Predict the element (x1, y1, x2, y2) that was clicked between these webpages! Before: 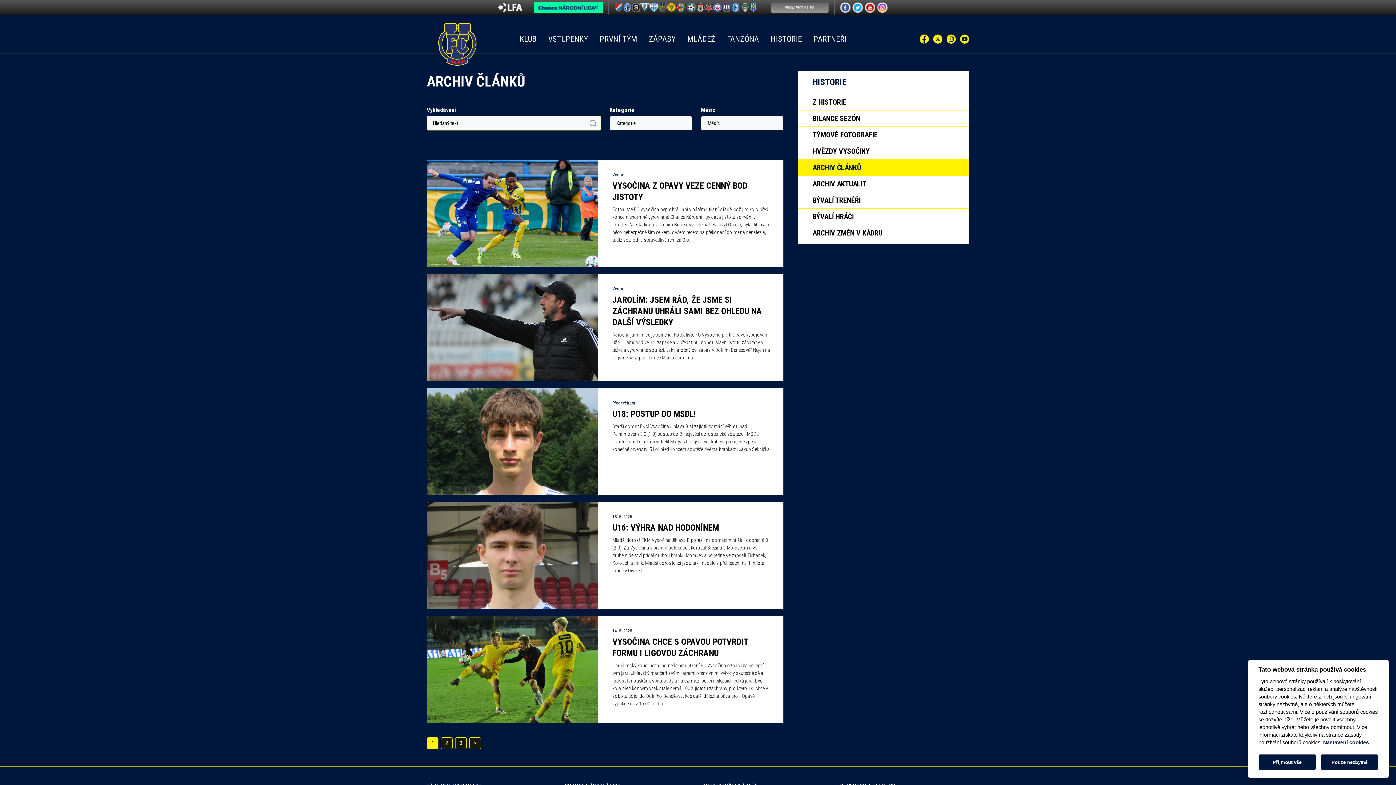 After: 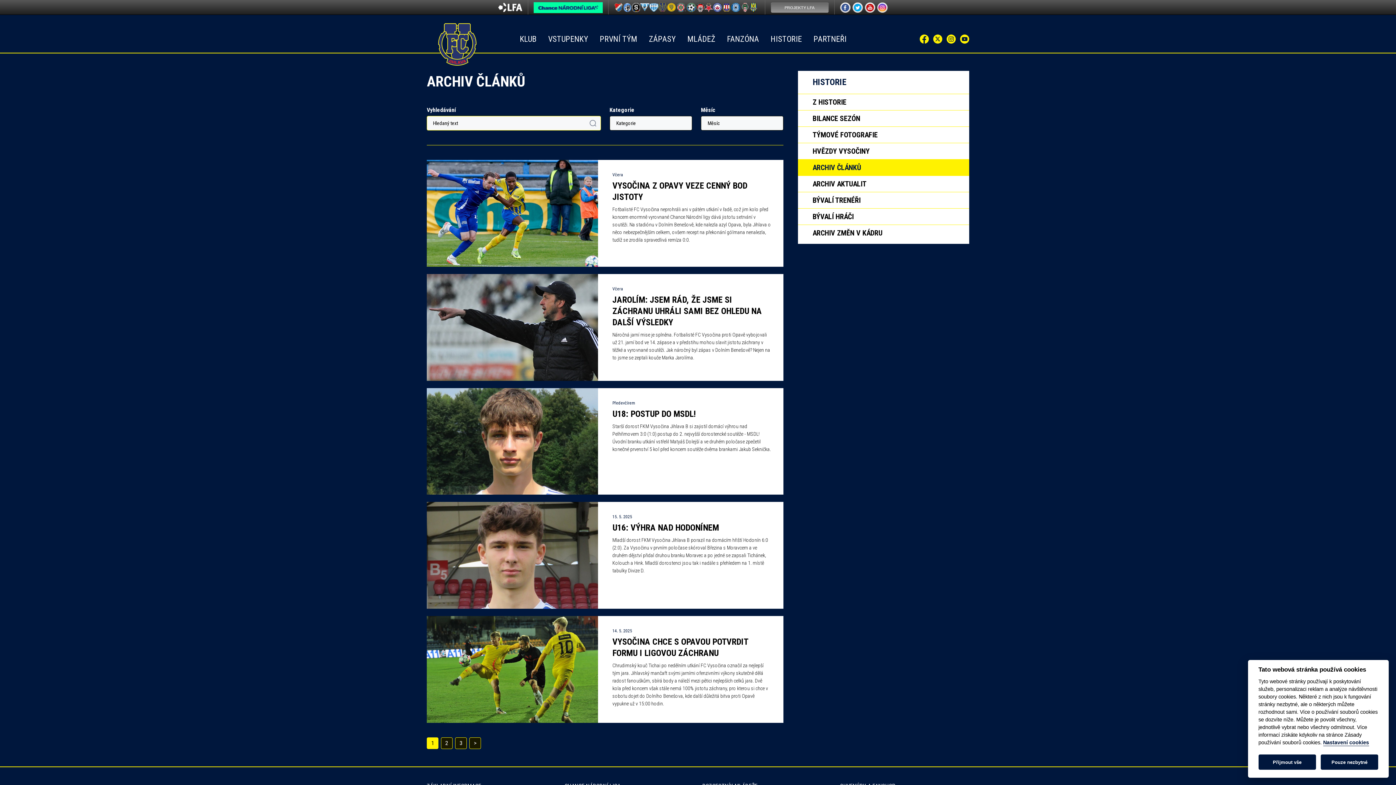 Action: bbox: (798, 159, 969, 176) label: ARCHIV ČLÁNKŮ